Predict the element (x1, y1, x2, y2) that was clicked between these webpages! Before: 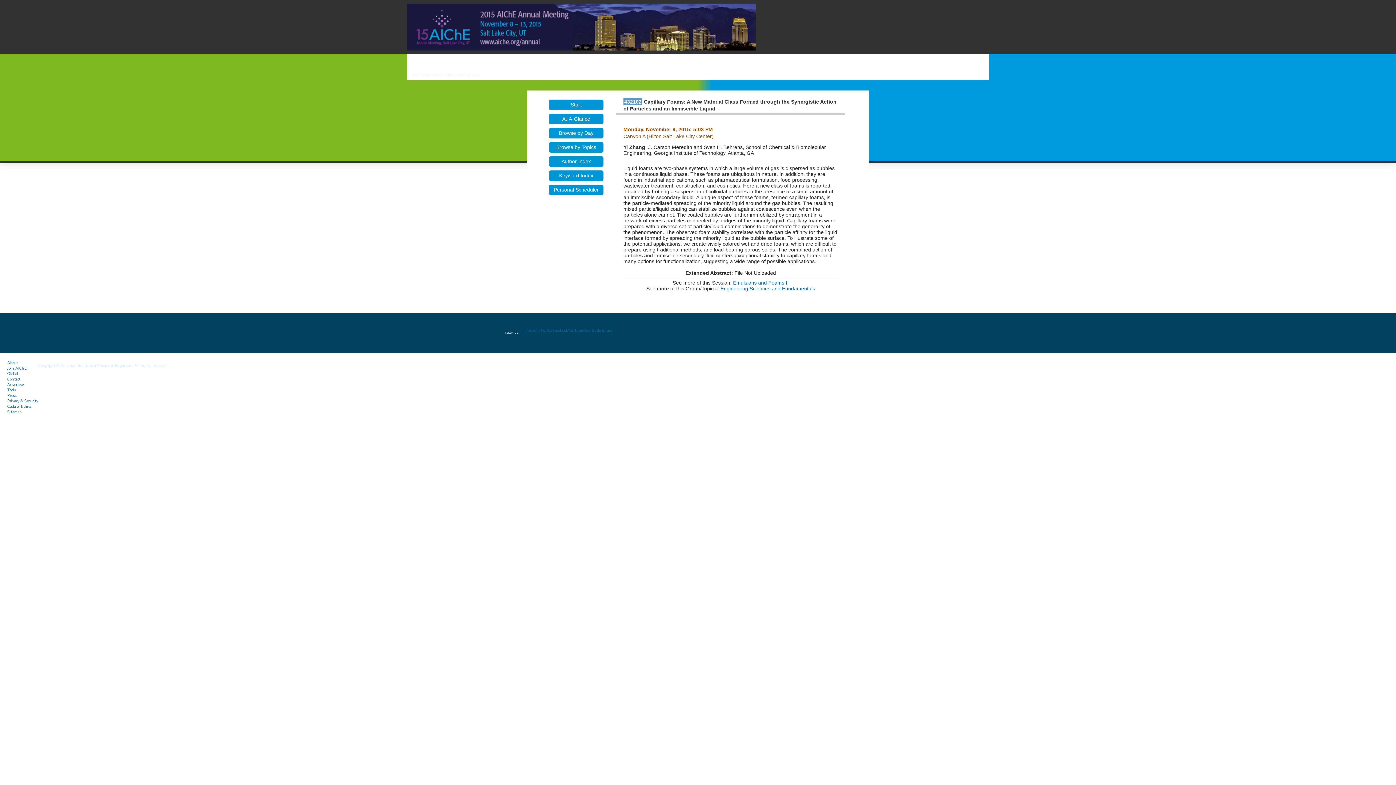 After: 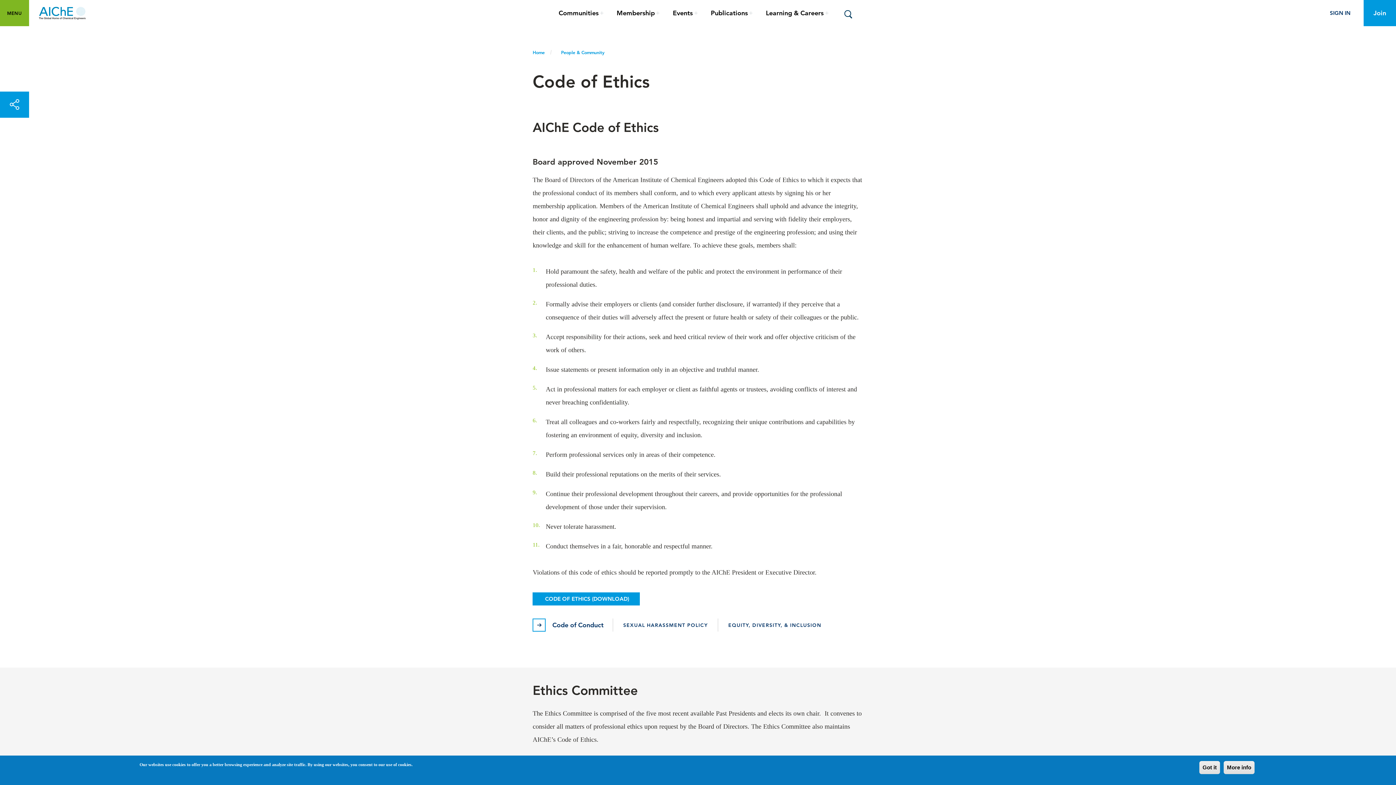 Action: label: Code of Ethics bbox: (7, 403, 31, 409)